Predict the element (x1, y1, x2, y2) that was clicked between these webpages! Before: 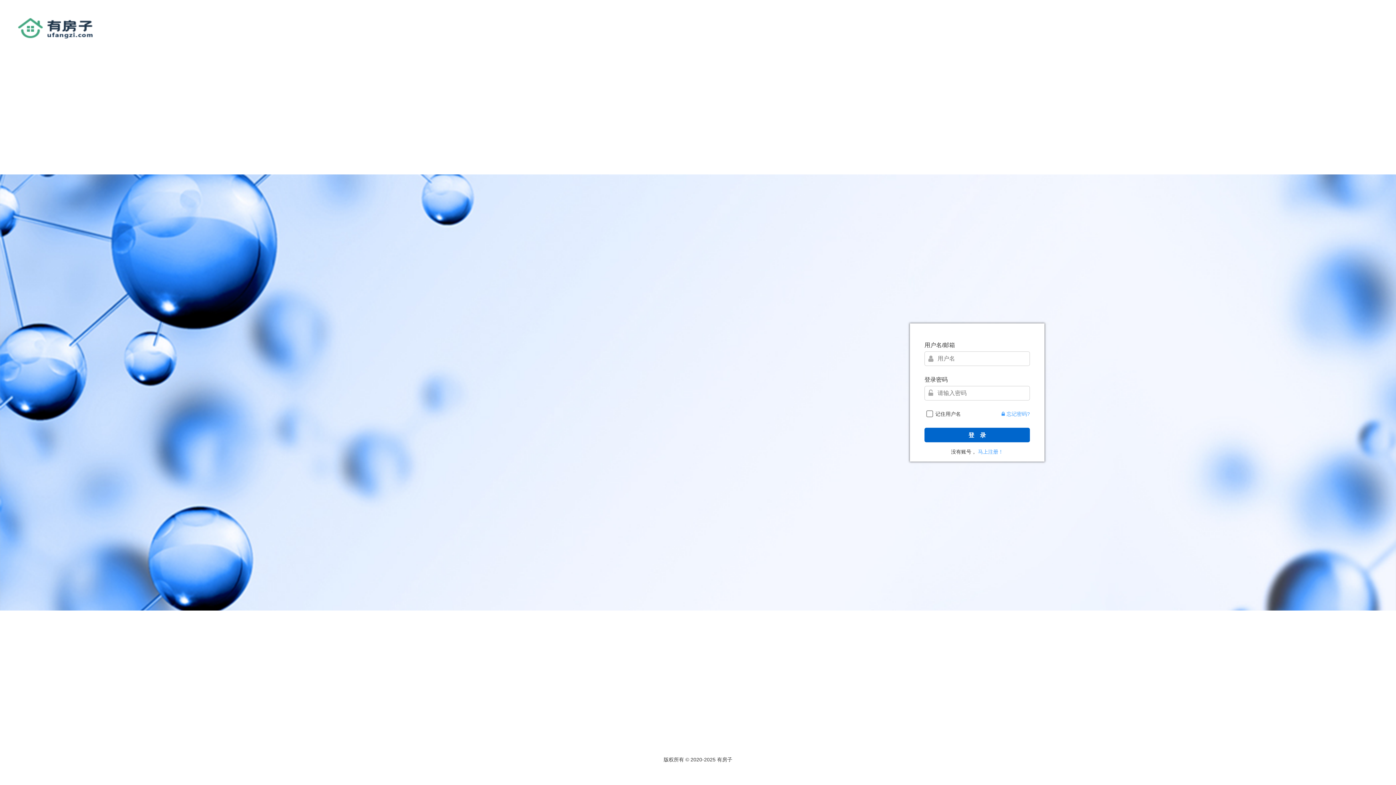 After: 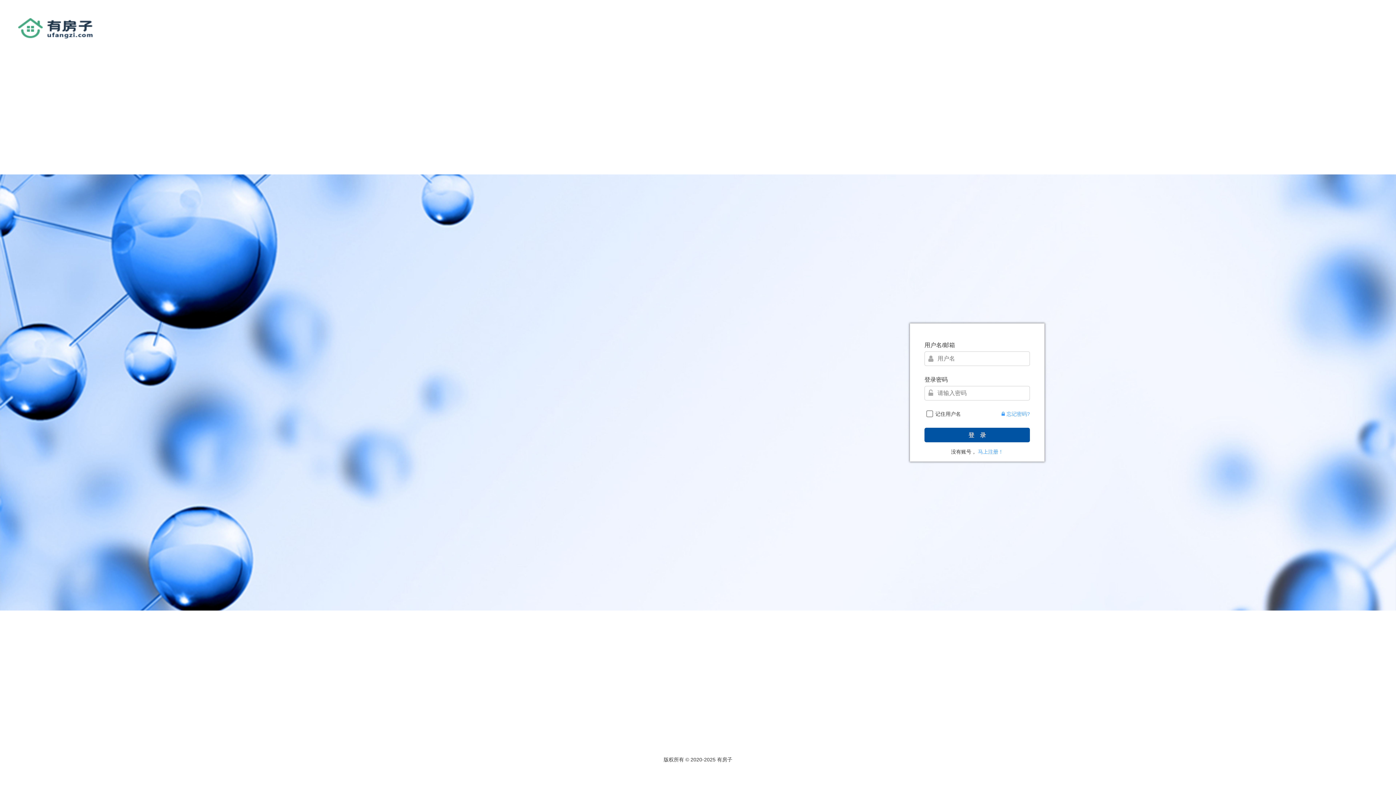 Action: label: 登　录 bbox: (924, 428, 1030, 442)